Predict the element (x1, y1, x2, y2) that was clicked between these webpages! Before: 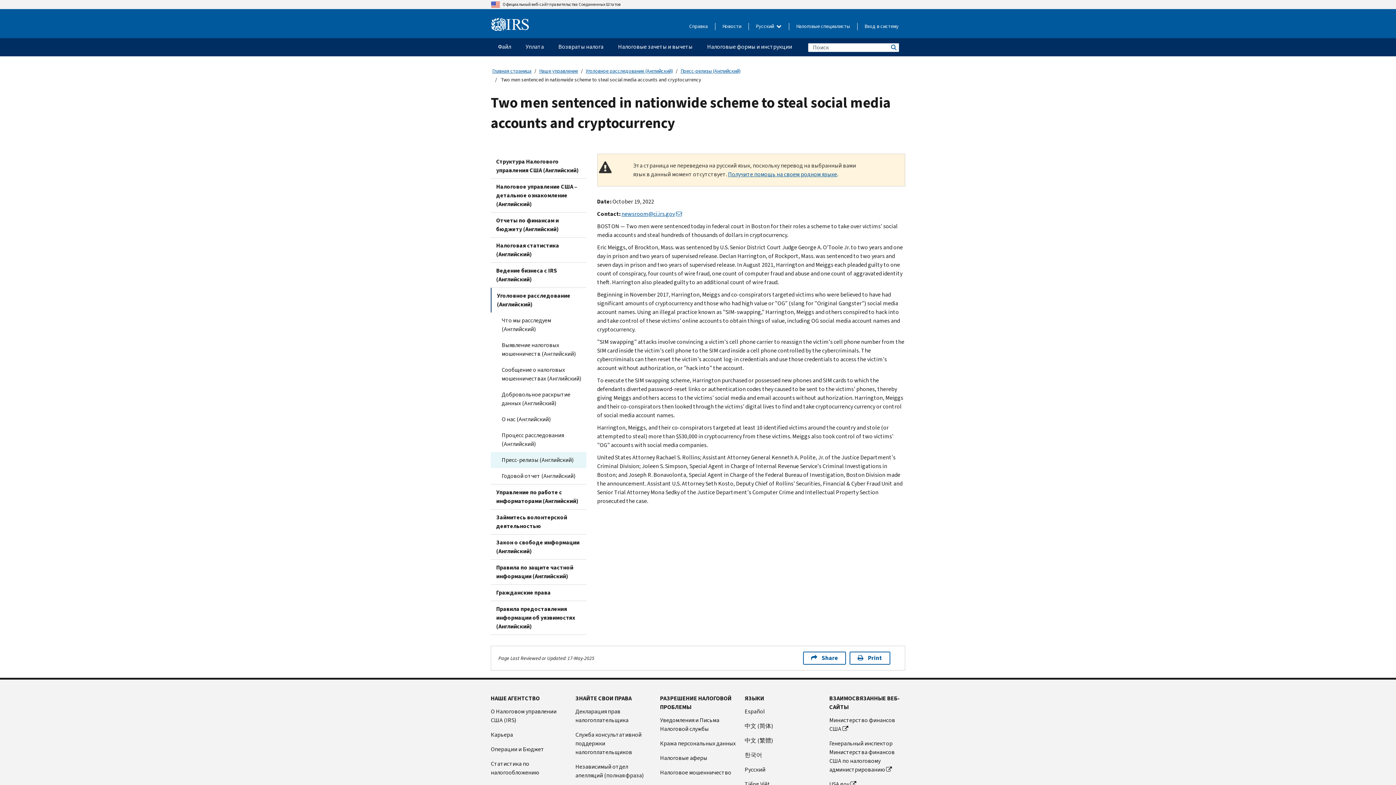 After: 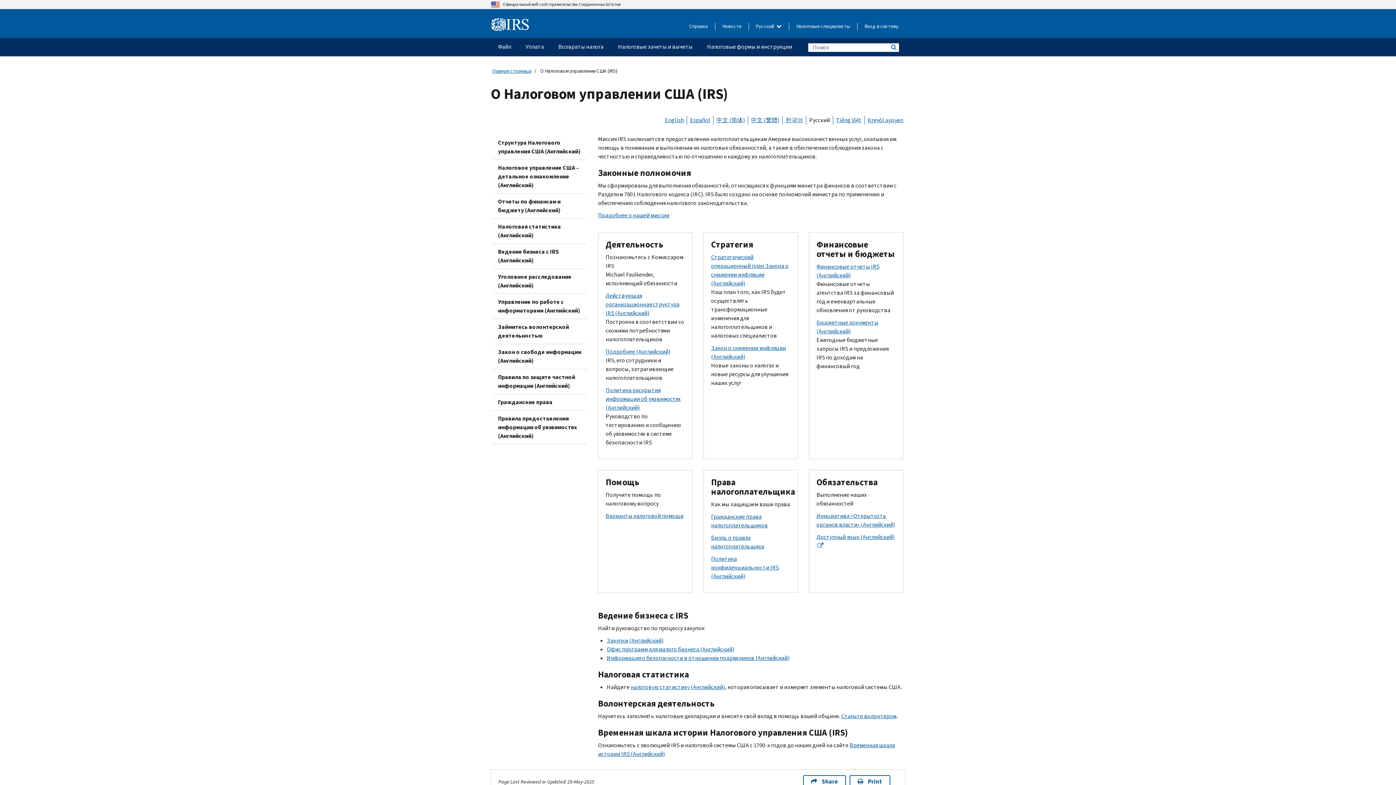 Action: label: Наше управление bbox: (539, 67, 578, 74)